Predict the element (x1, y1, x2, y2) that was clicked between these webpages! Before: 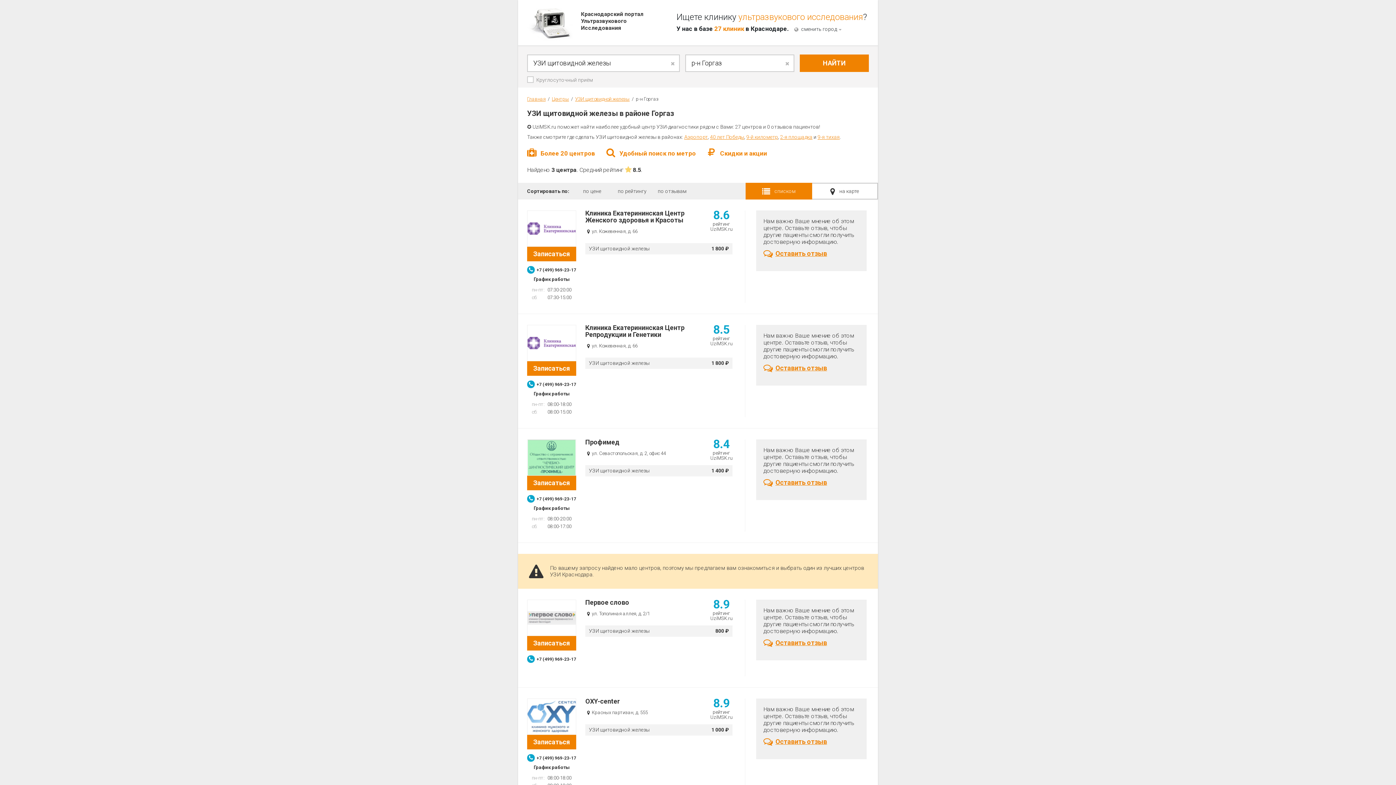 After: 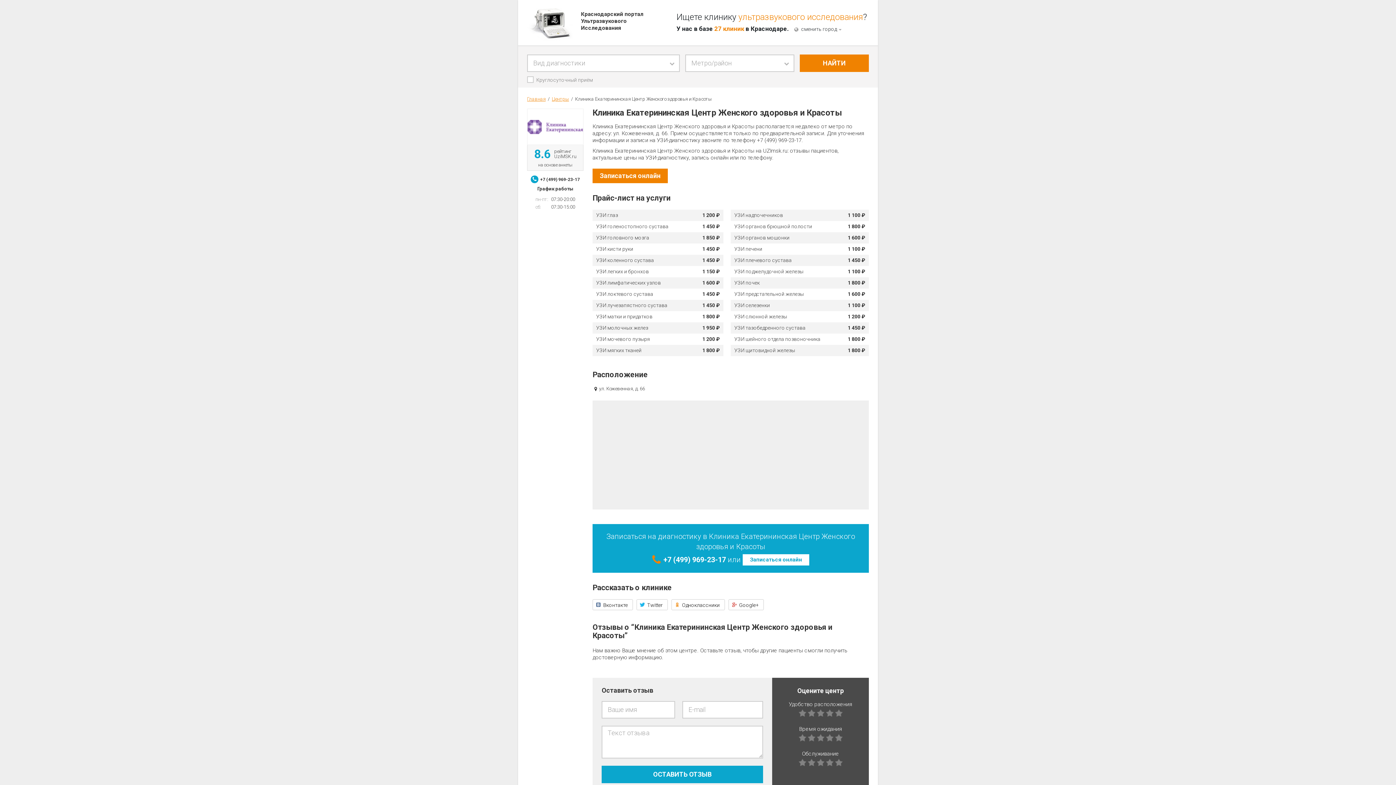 Action: bbox: (763, 245, 859, 258) label: Оставить отзыв